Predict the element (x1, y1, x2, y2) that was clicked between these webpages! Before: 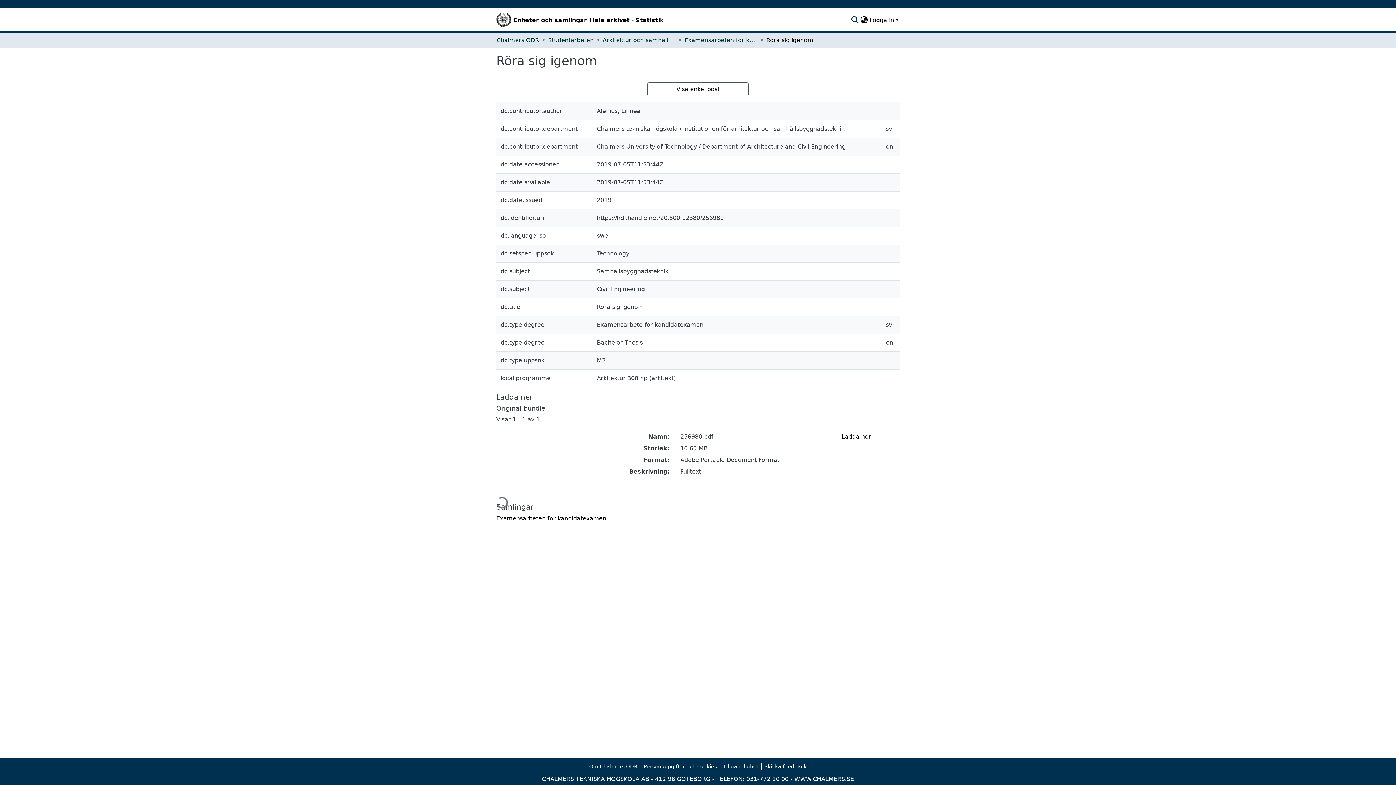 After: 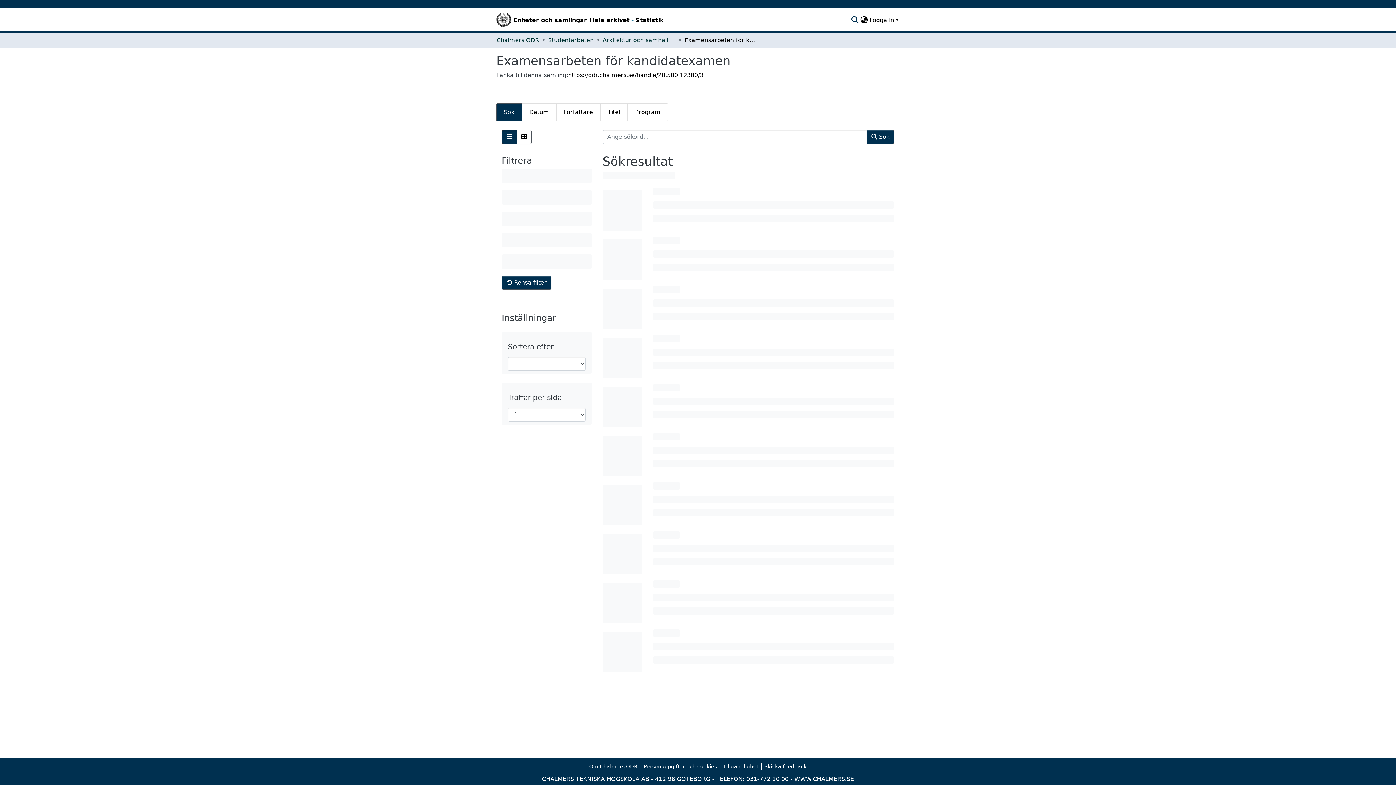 Action: bbox: (496, 515, 606, 522) label: Examensarbeten för kandidatexamen